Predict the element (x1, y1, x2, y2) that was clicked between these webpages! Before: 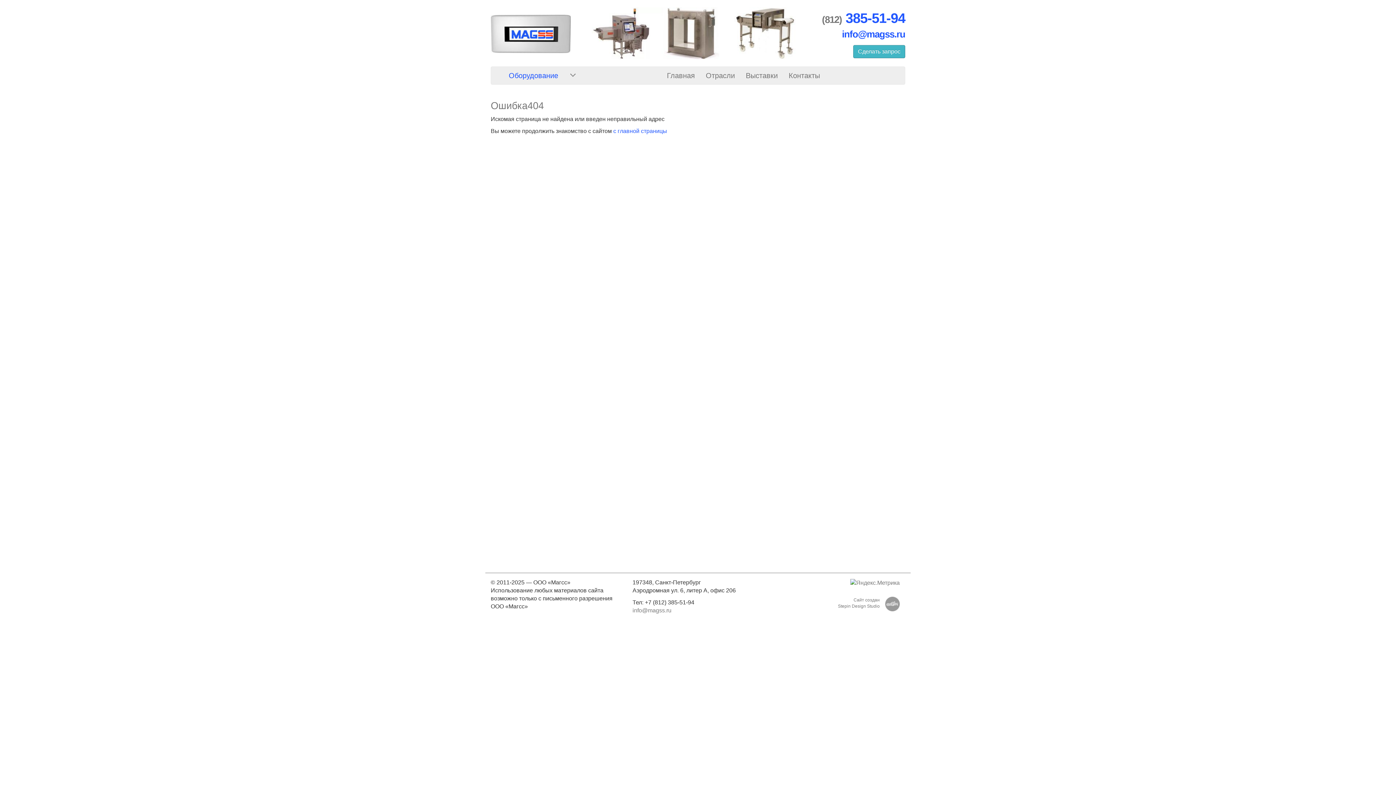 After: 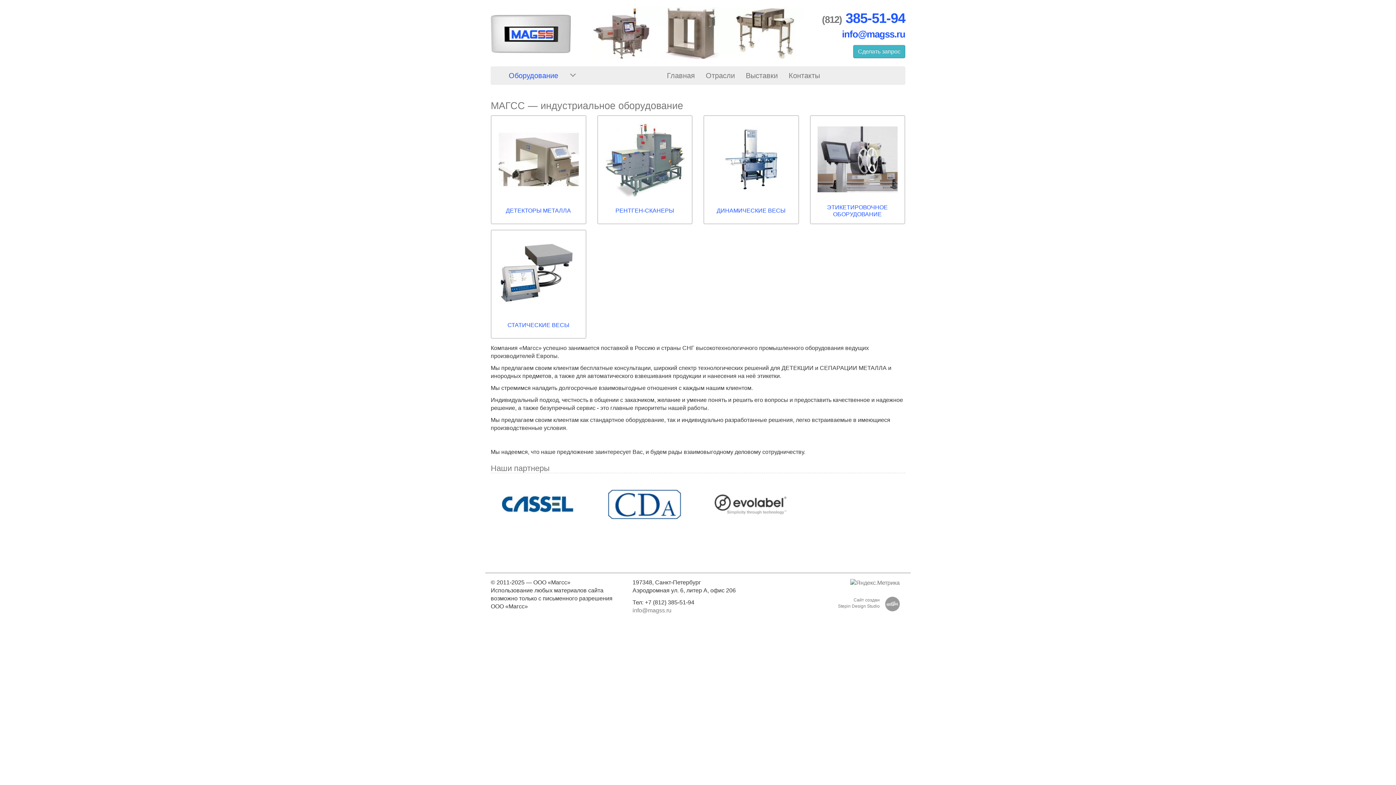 Action: bbox: (490, 14, 570, 53)